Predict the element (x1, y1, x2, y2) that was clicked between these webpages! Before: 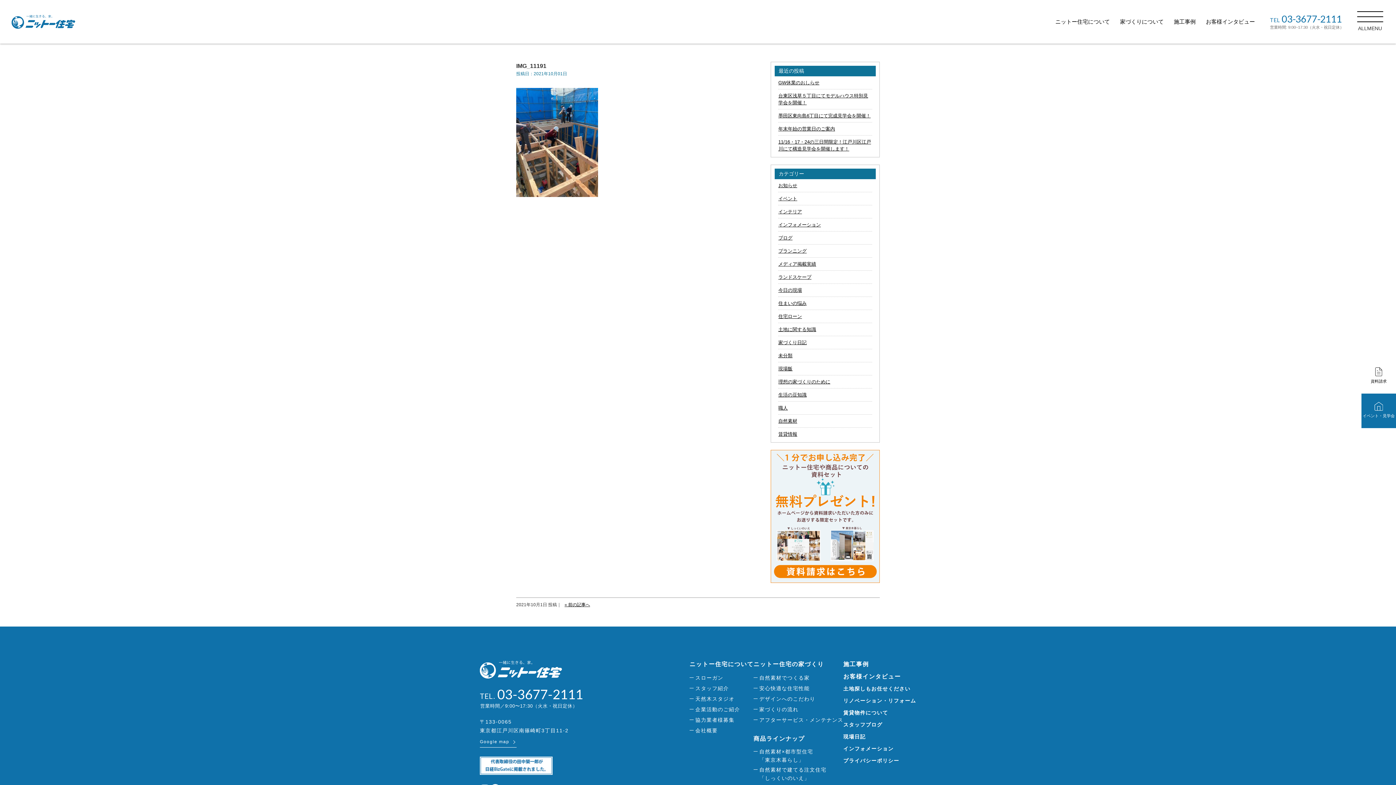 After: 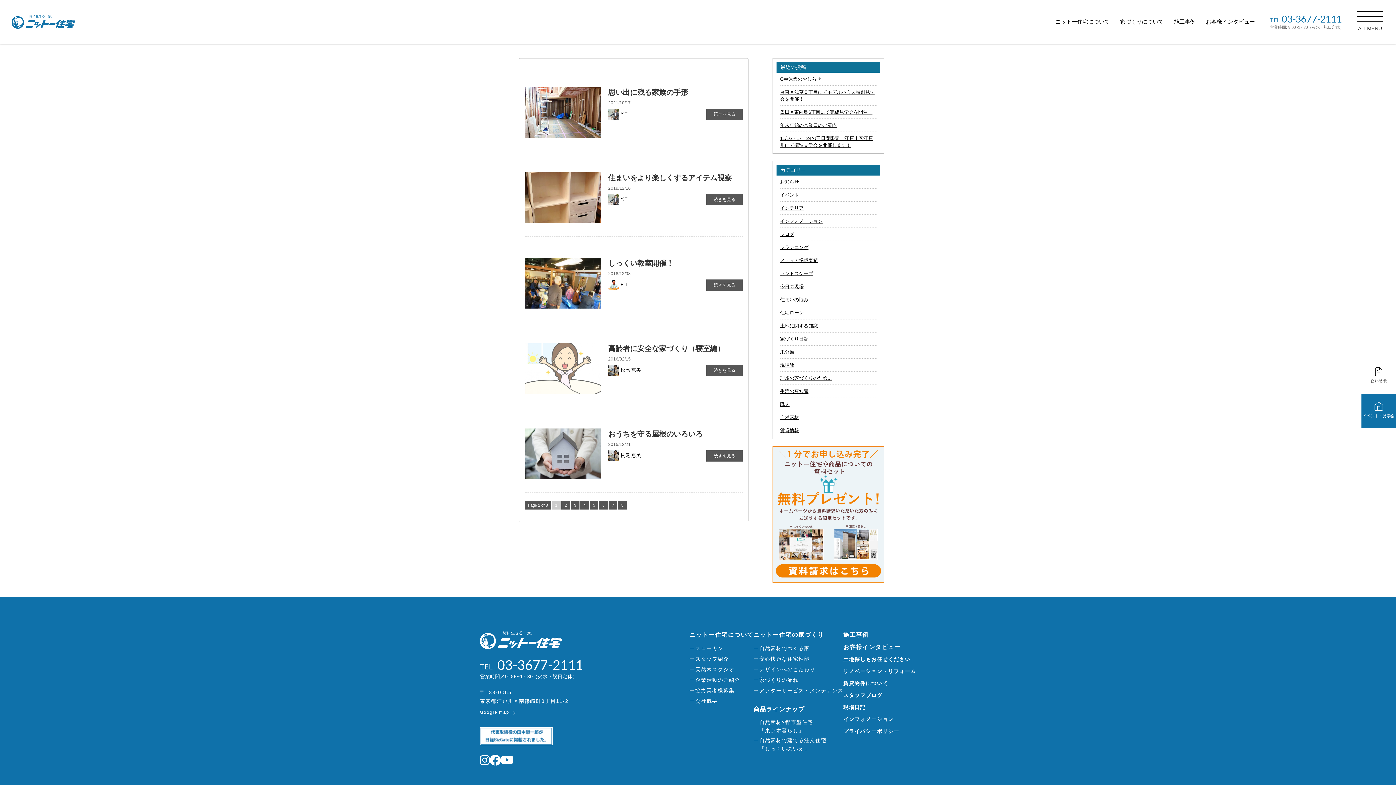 Action: bbox: (778, 414, 872, 428) label: 自然素材